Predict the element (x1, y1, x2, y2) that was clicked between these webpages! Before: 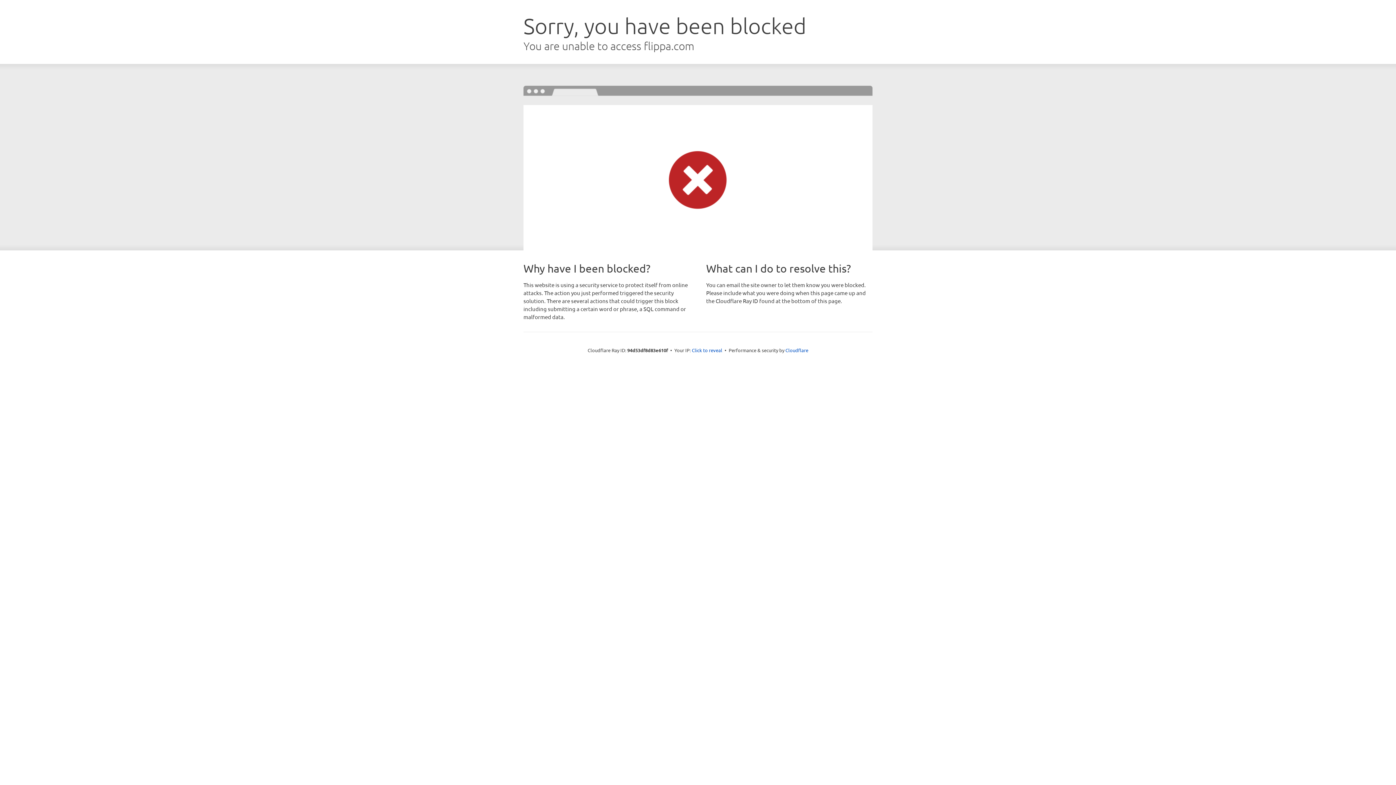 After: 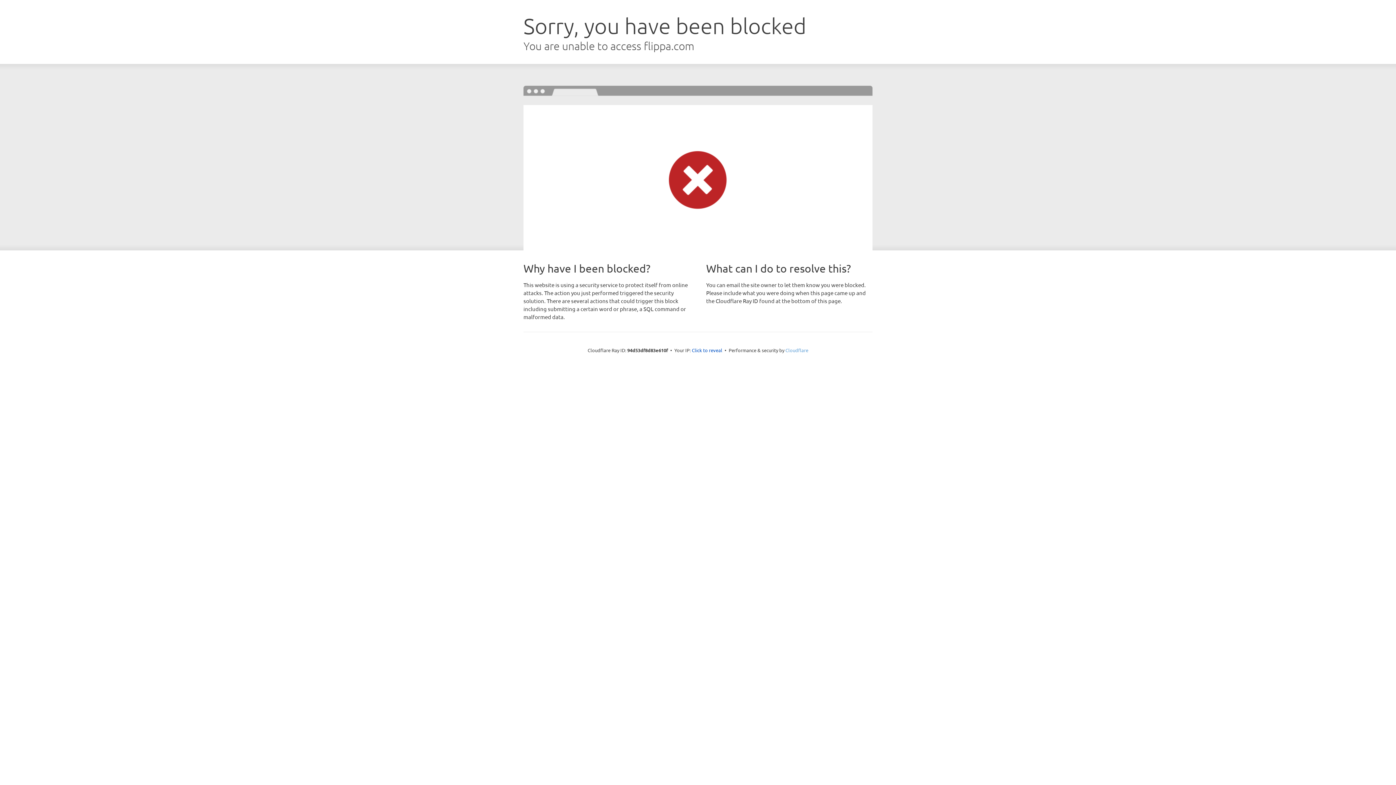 Action: bbox: (785, 347, 808, 353) label: Cloudflare